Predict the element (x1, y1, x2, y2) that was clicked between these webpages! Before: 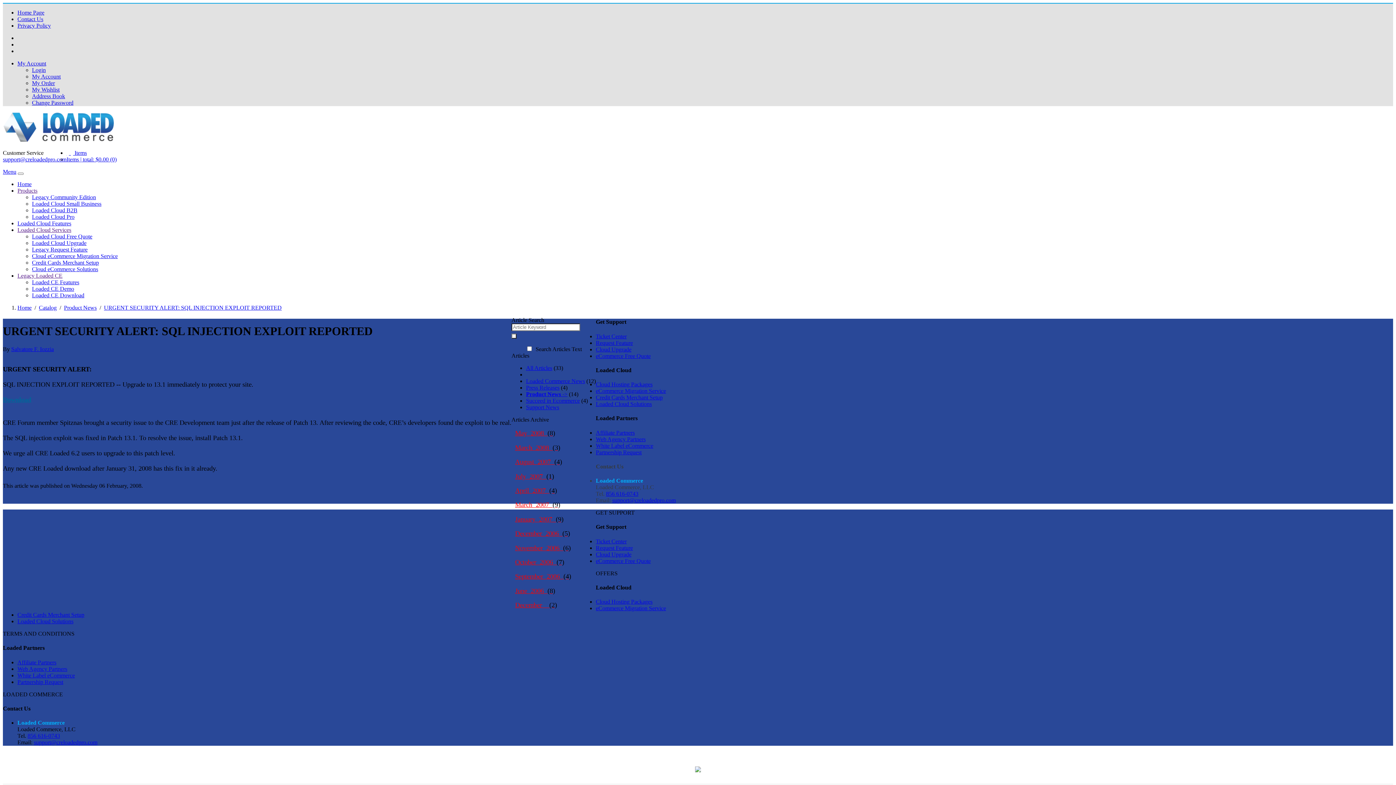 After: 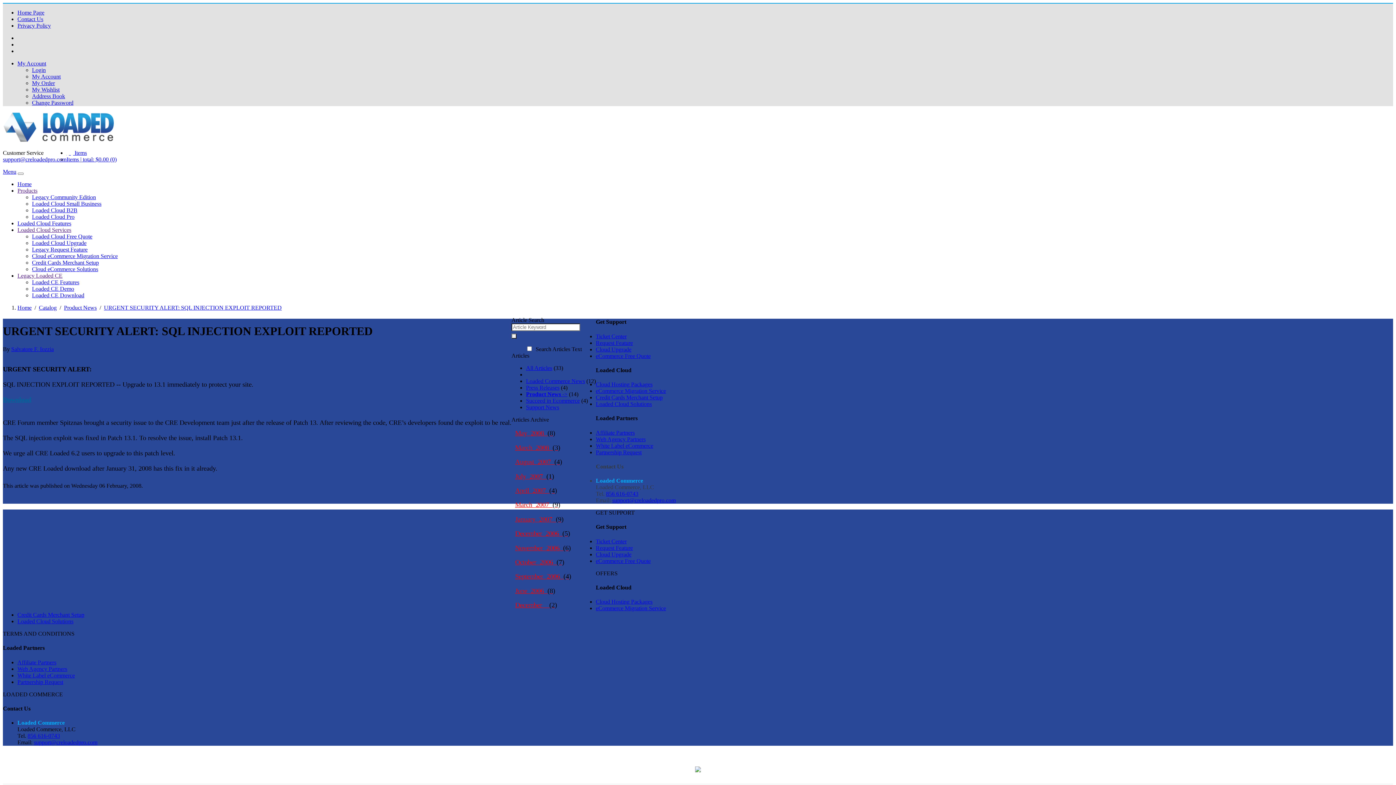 Action: bbox: (32, 207, 77, 213) label: Loaded Cloud B2B